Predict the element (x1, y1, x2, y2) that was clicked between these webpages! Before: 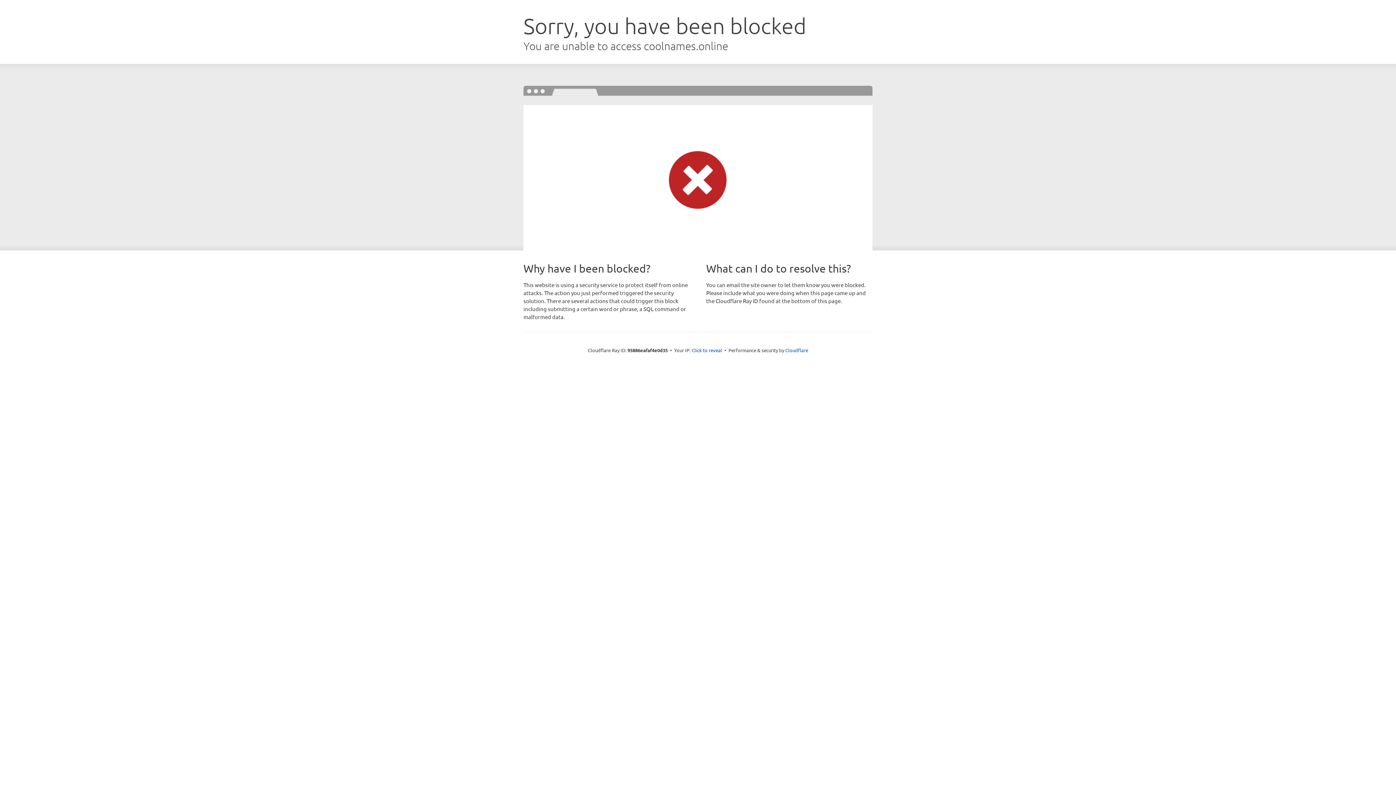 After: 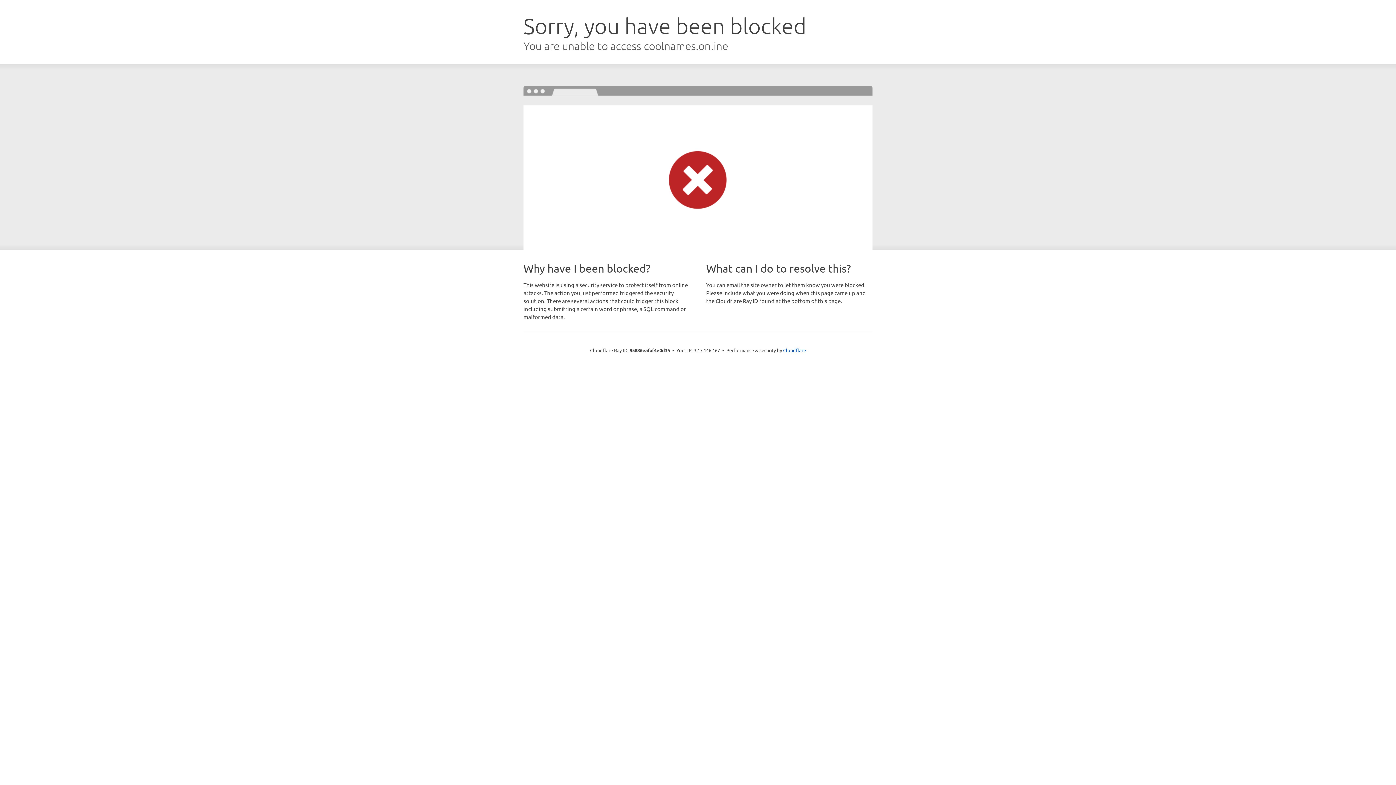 Action: label: Click to reveal bbox: (691, 346, 722, 353)